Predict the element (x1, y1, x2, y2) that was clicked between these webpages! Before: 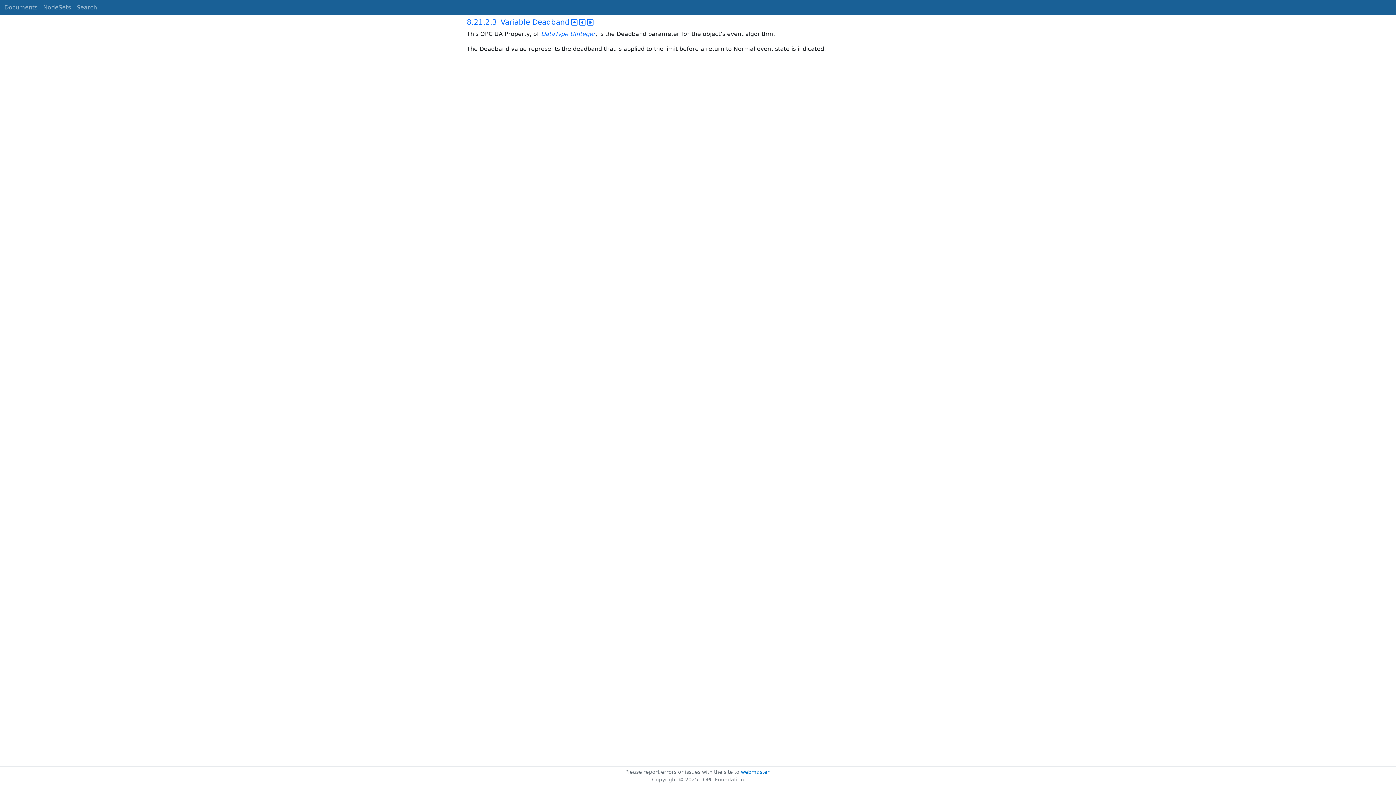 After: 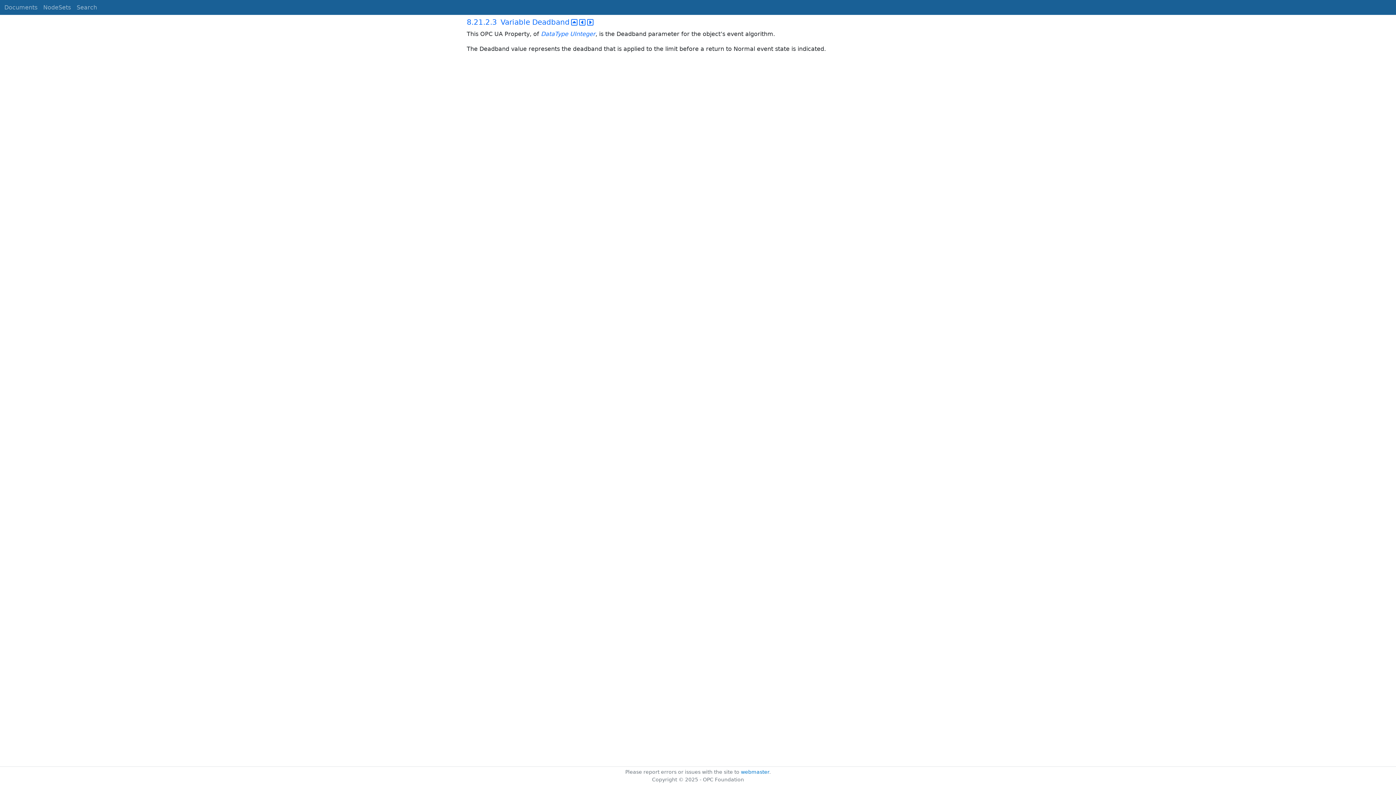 Action: label: webmaster bbox: (741, 769, 769, 775)